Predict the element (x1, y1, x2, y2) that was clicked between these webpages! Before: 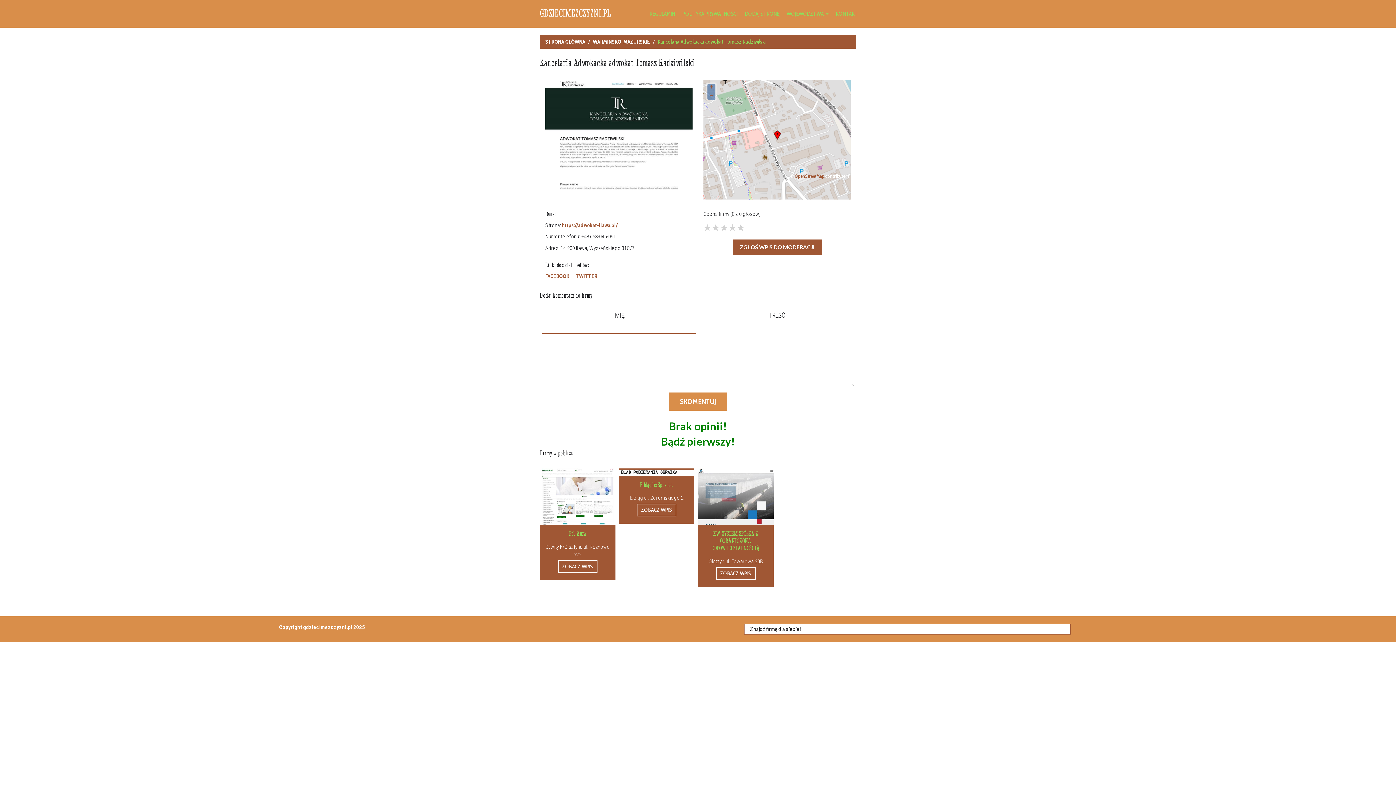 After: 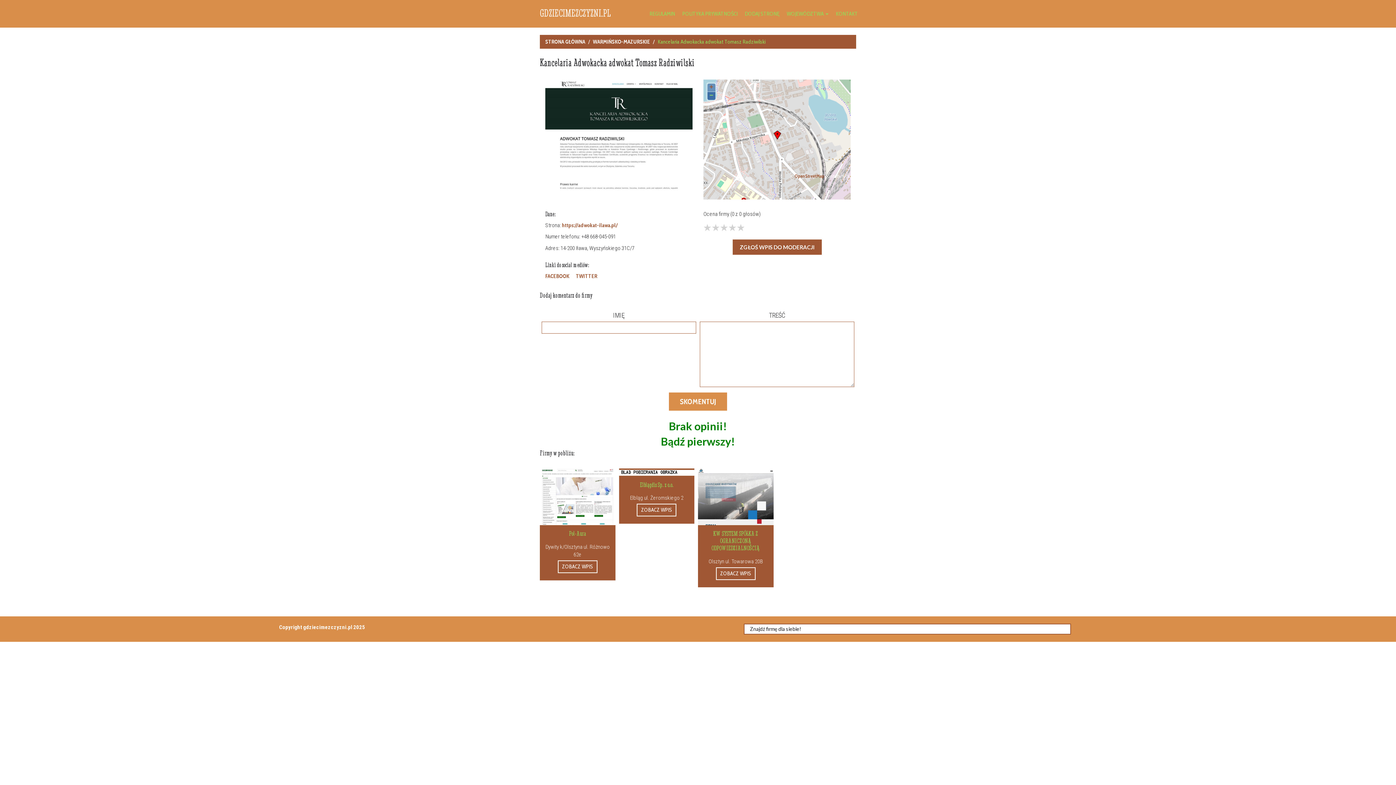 Action: bbox: (707, 92, 715, 100) label: −